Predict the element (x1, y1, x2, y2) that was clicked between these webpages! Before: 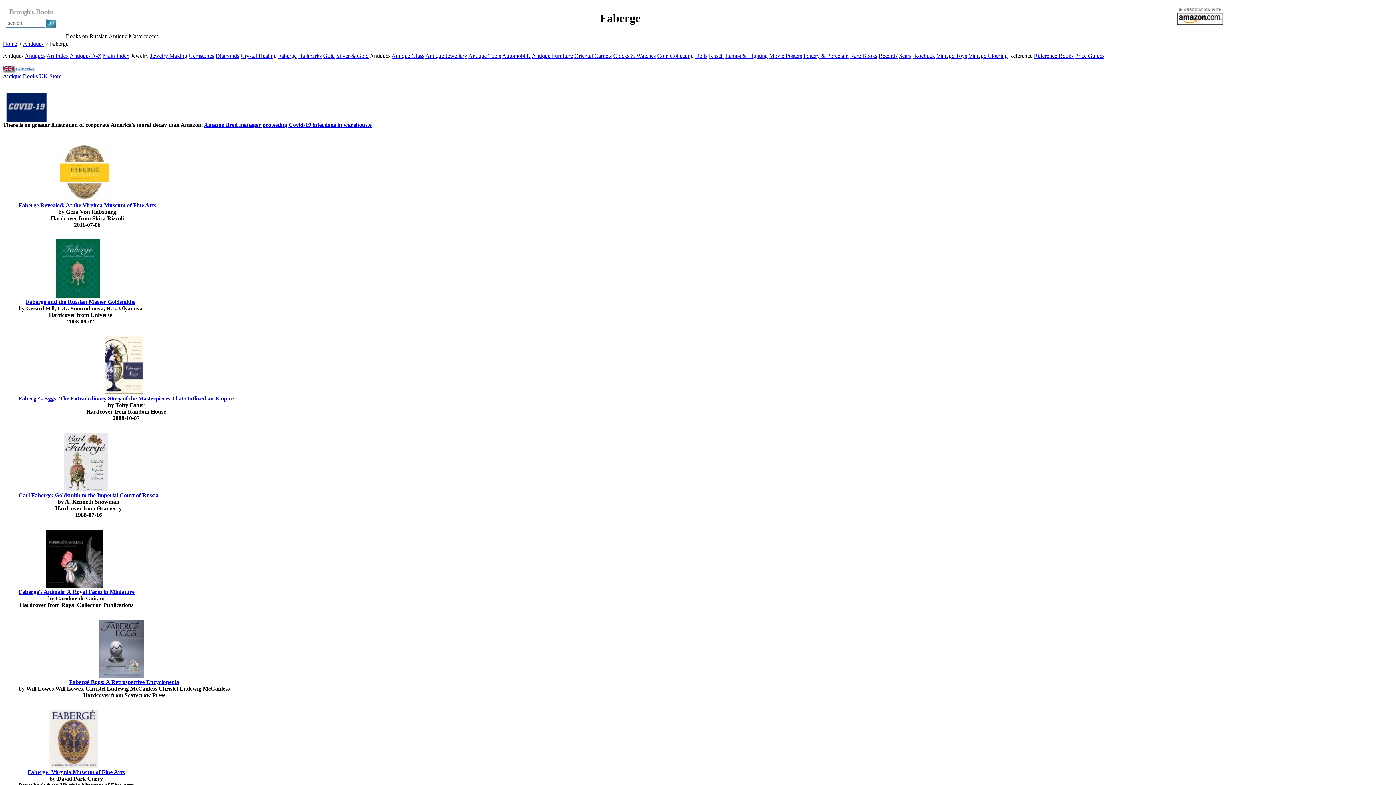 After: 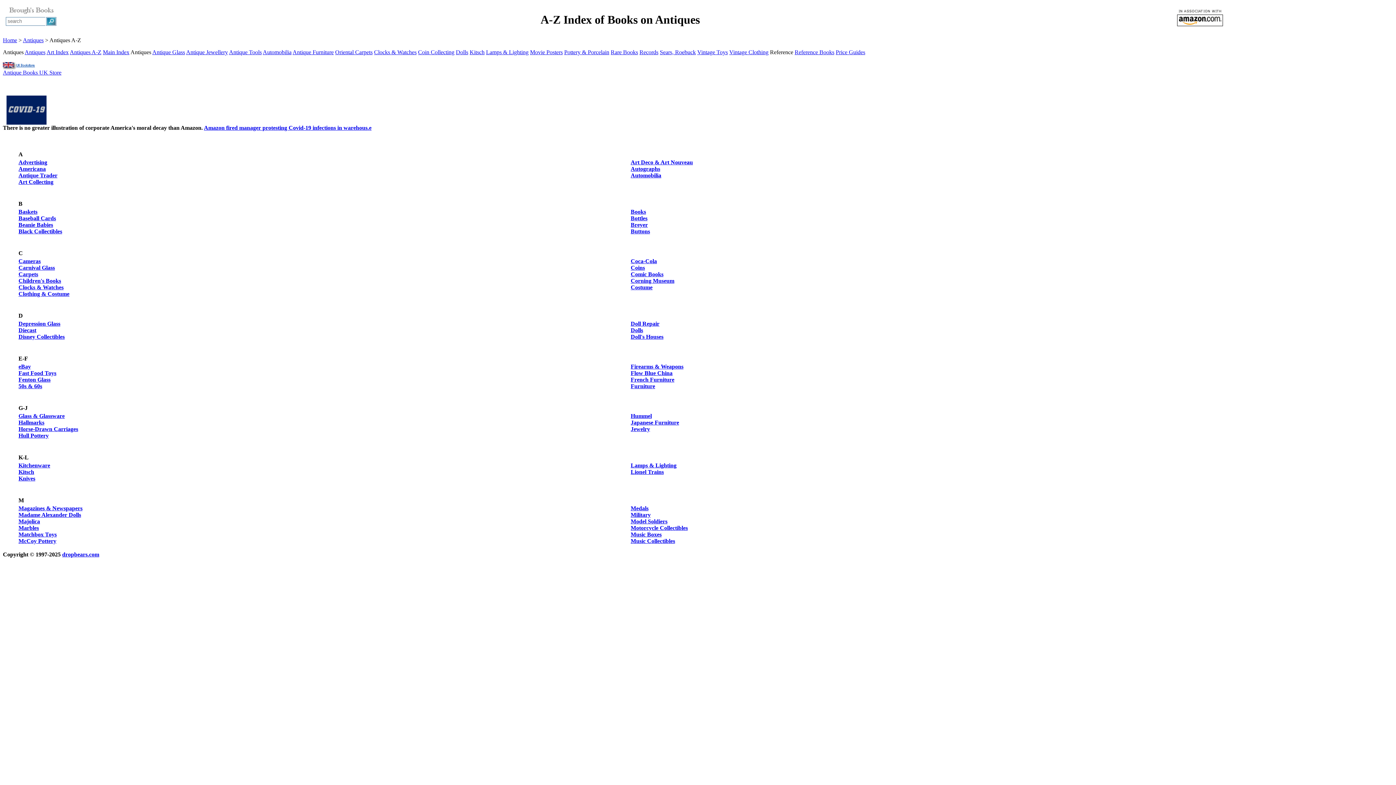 Action: label: Antiques A-Z bbox: (69, 52, 101, 58)